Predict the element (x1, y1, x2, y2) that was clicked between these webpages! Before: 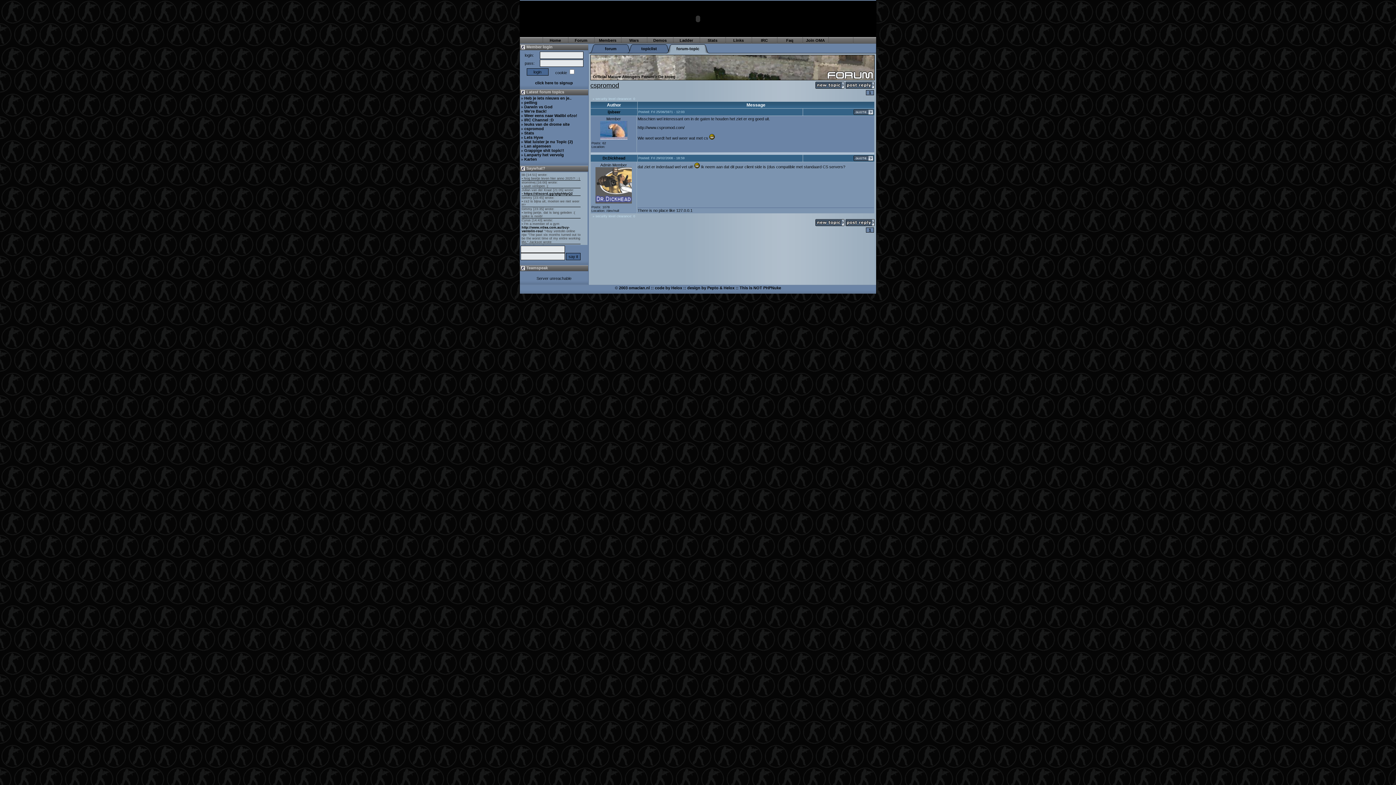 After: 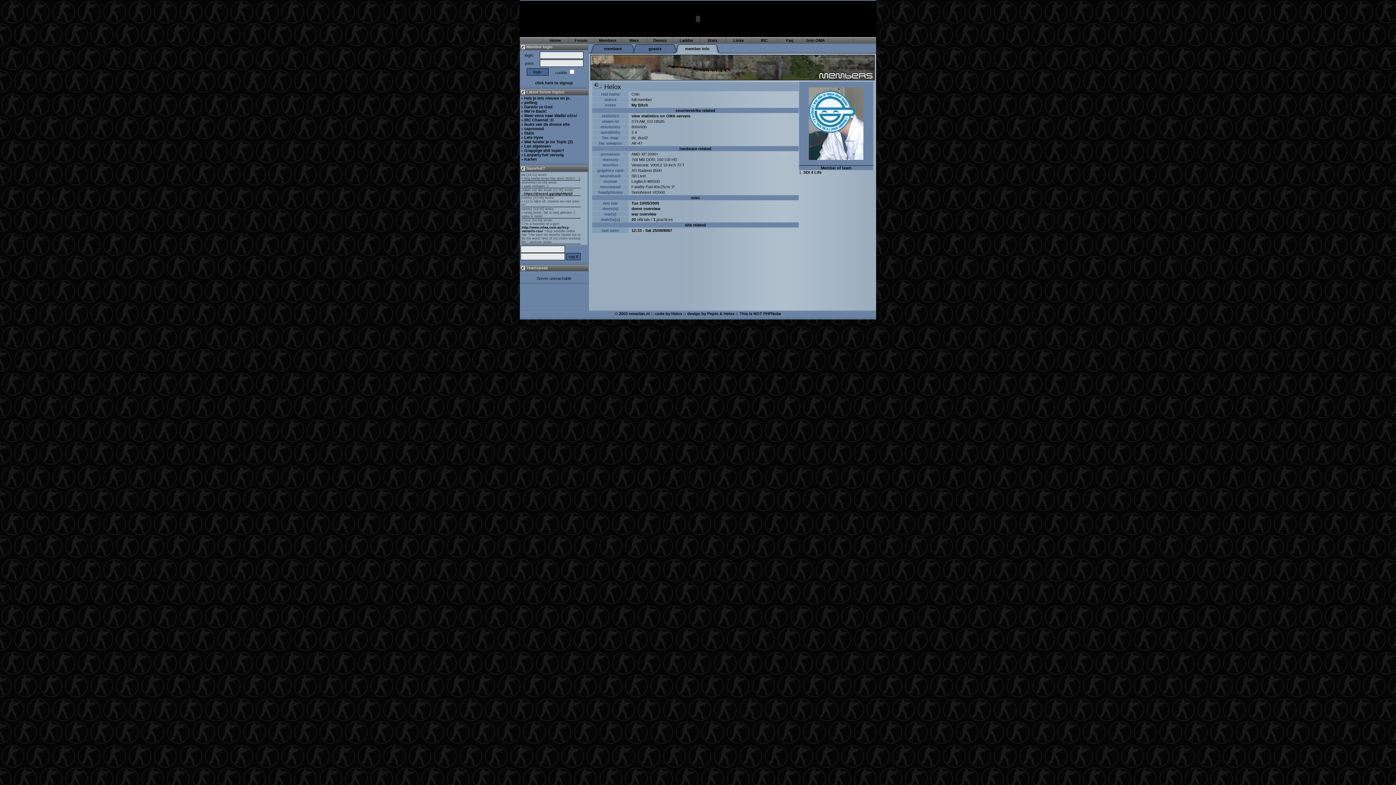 Action: bbox: (723, 285, 734, 290) label: Helox